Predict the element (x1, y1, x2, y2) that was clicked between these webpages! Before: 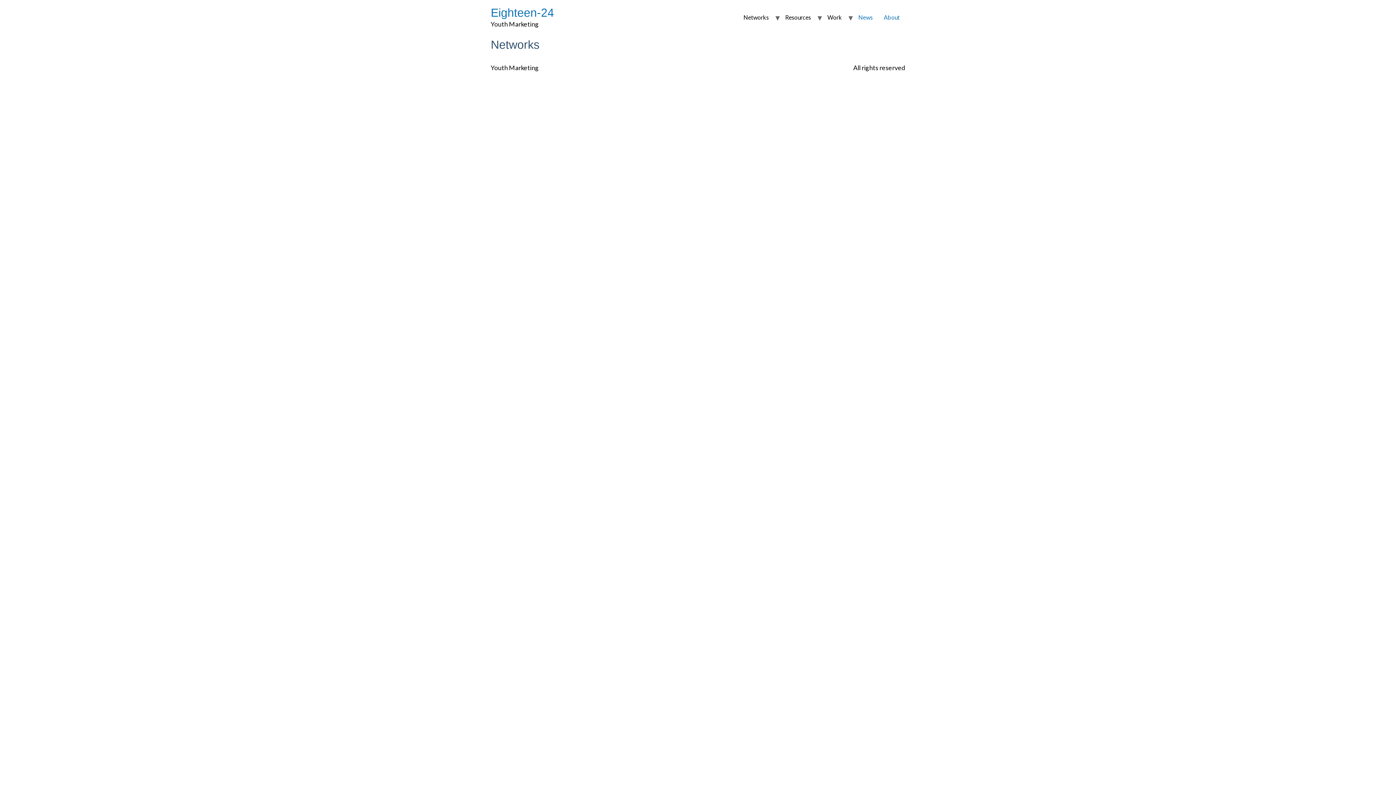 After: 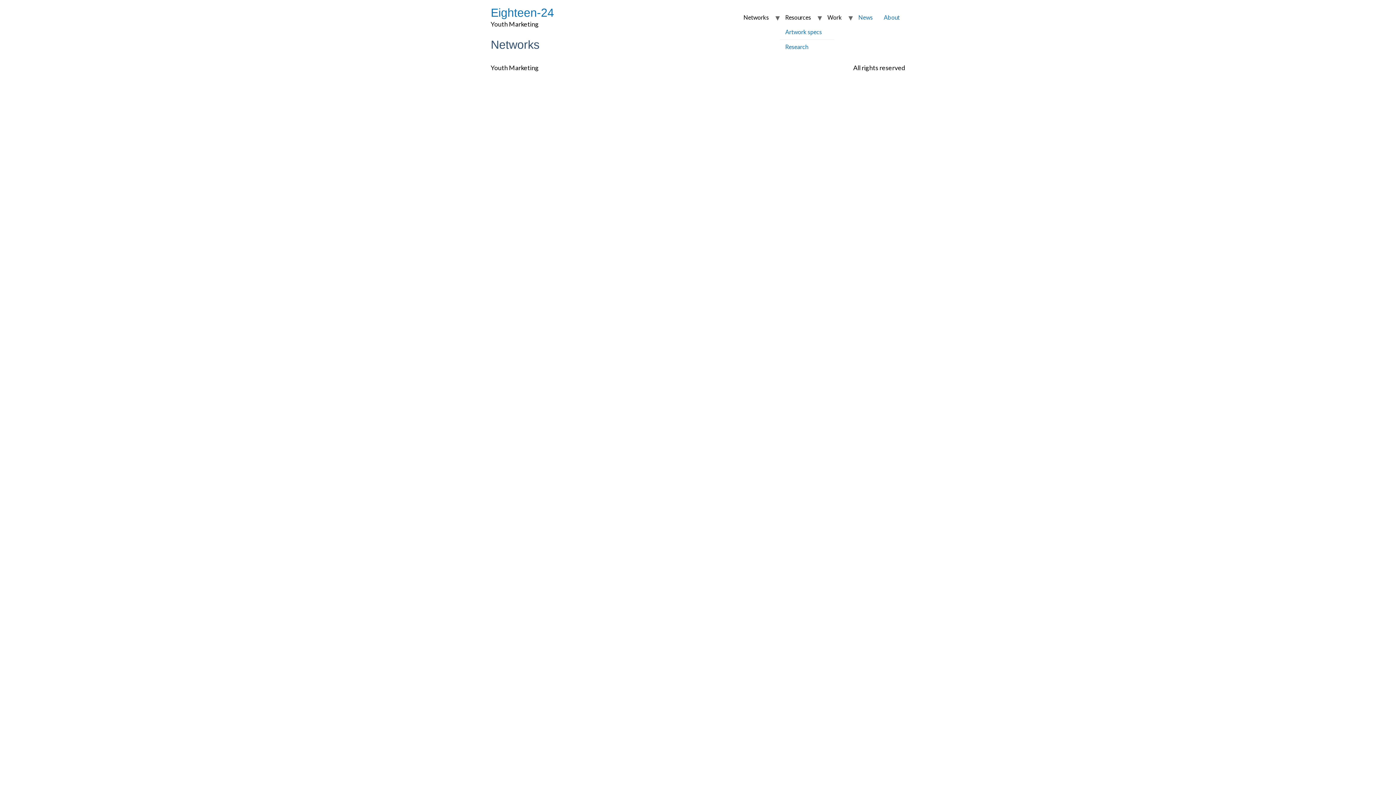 Action: label: Resources bbox: (780, 10, 816, 24)